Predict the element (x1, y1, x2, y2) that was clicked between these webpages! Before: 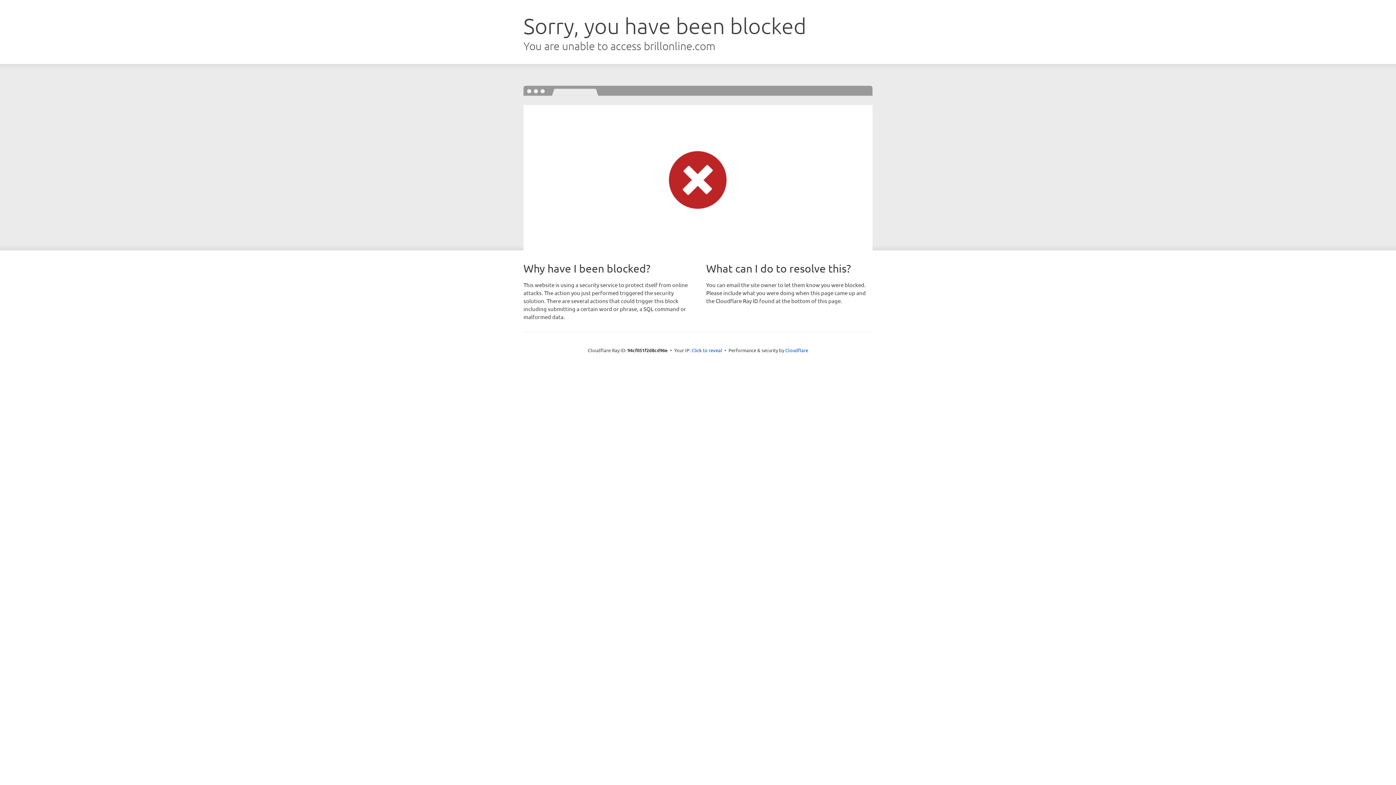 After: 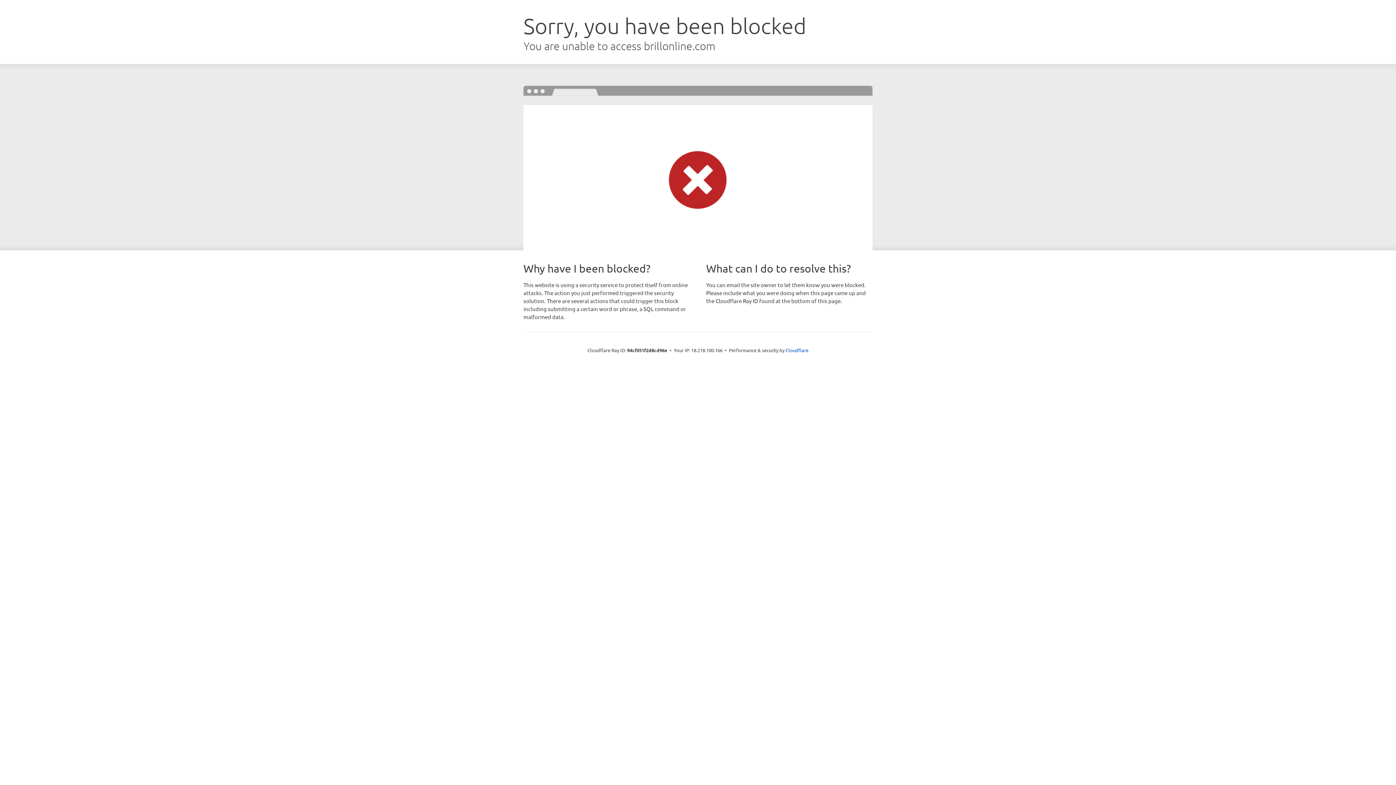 Action: label: Click to reveal bbox: (691, 346, 722, 353)